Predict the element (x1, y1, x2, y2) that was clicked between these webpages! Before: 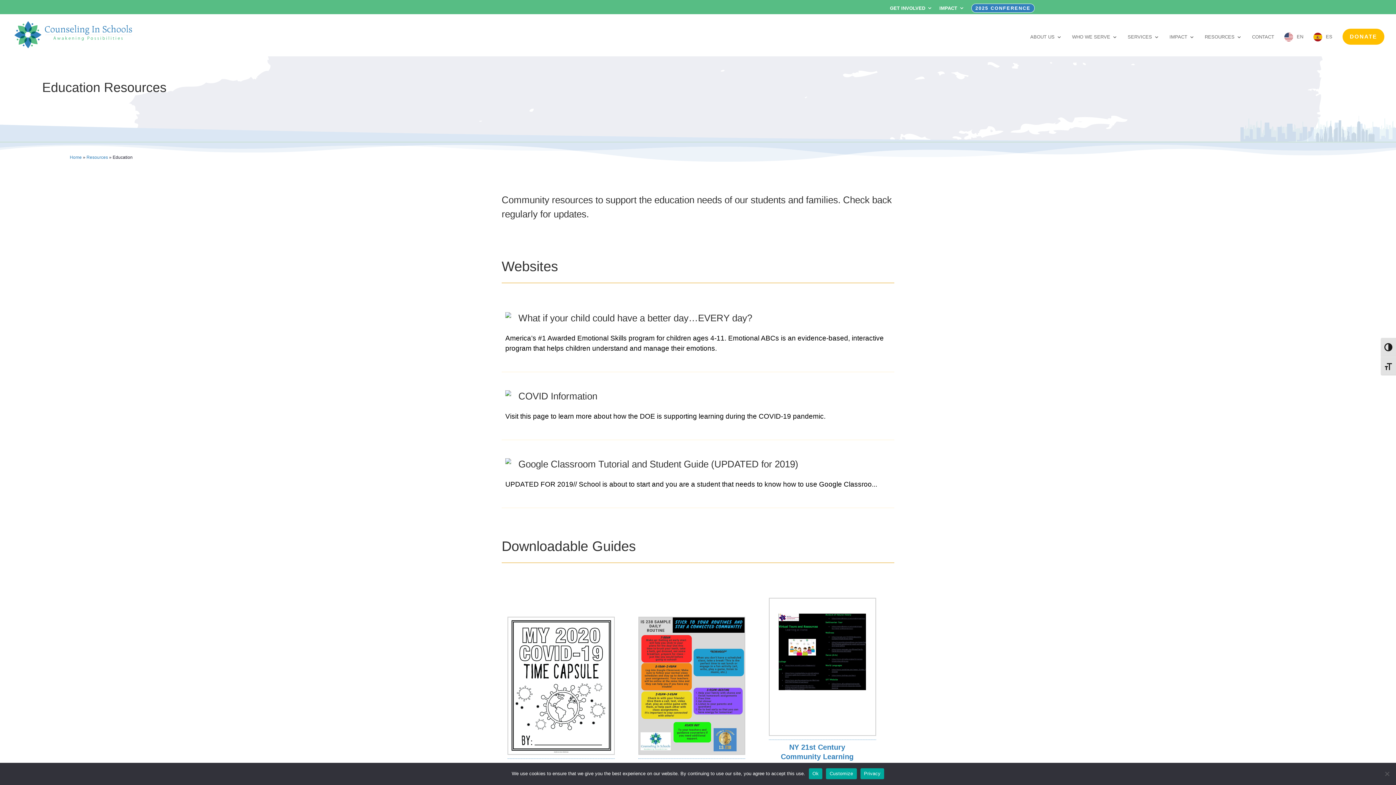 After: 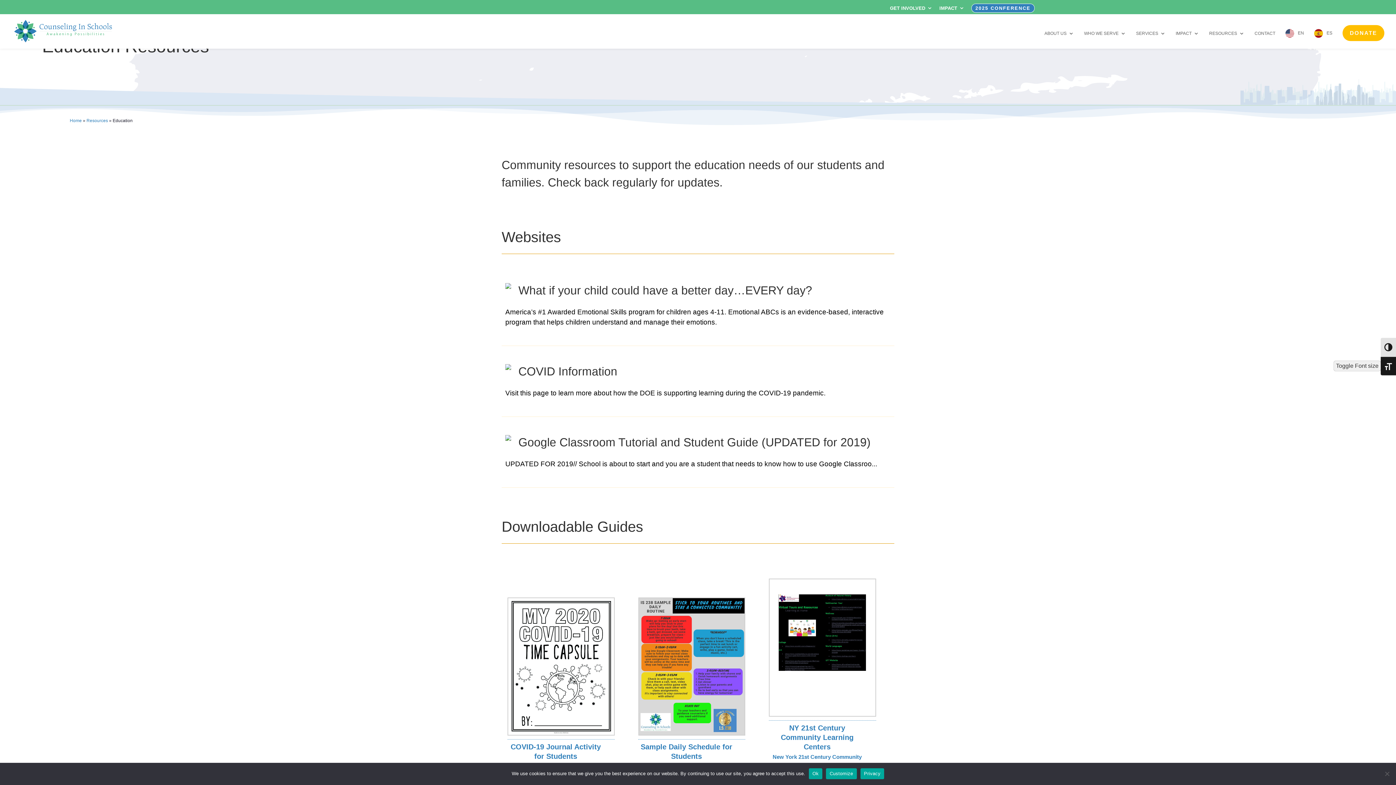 Action: bbox: (1381, 356, 1396, 375) label: Toggle Font size